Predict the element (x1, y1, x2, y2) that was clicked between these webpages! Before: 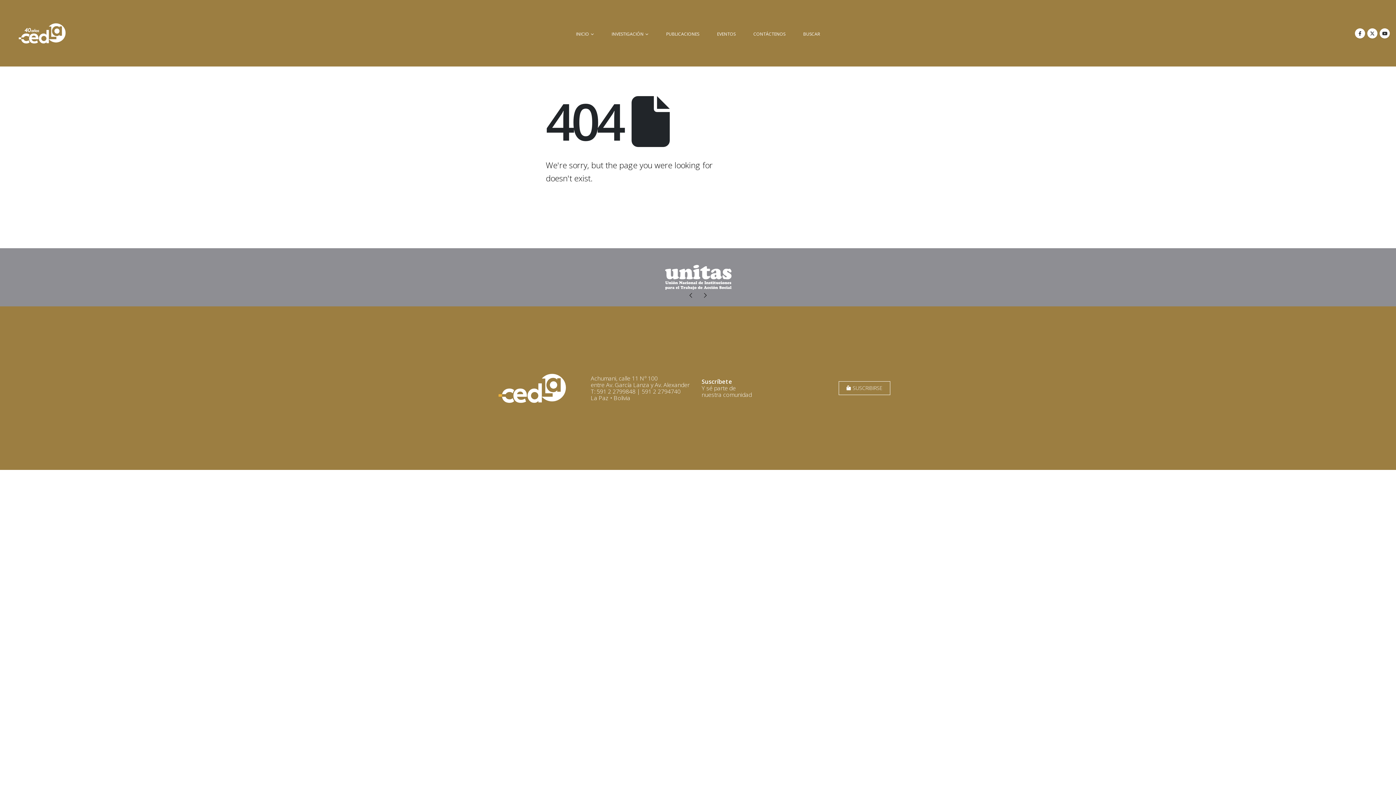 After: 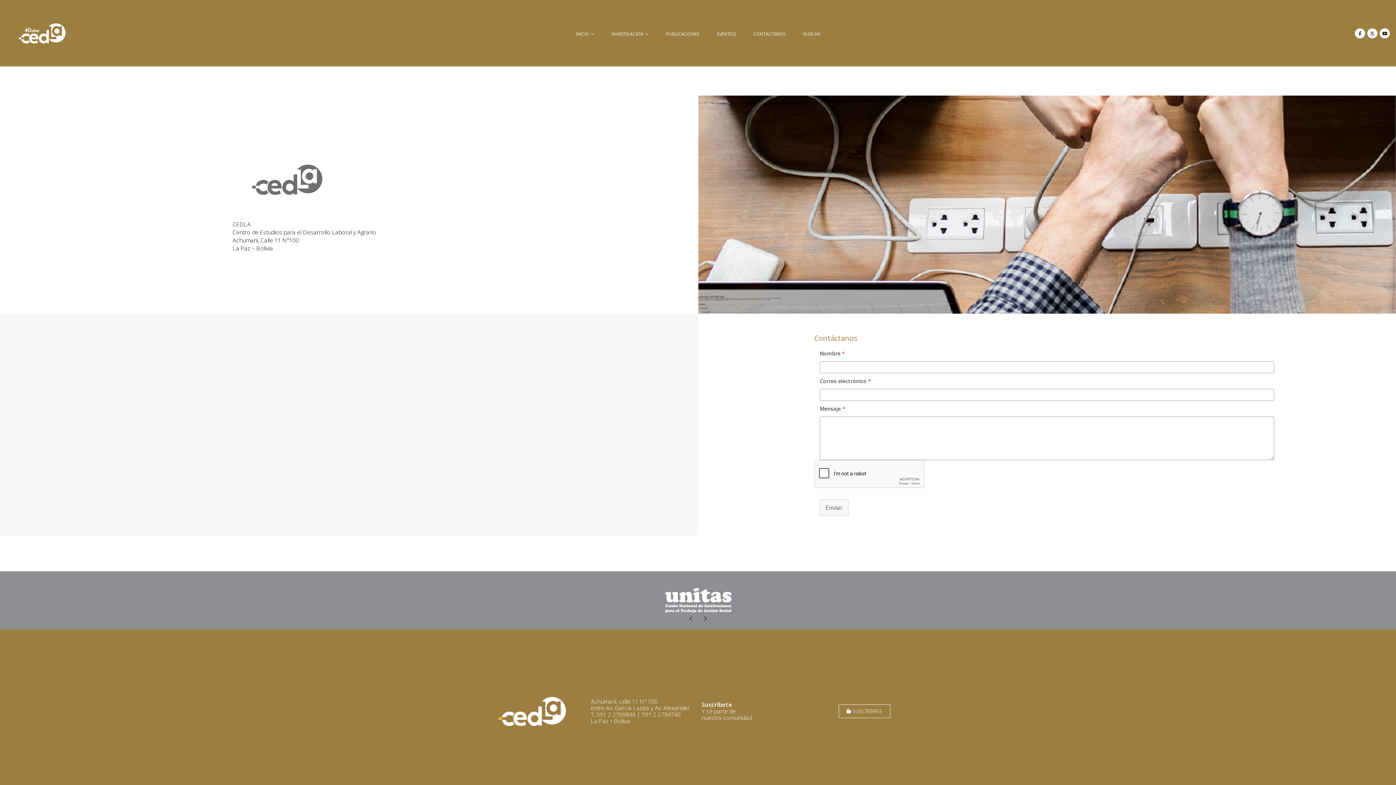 Action: label: CONTÁCTENOS bbox: (744, 30, 794, 37)